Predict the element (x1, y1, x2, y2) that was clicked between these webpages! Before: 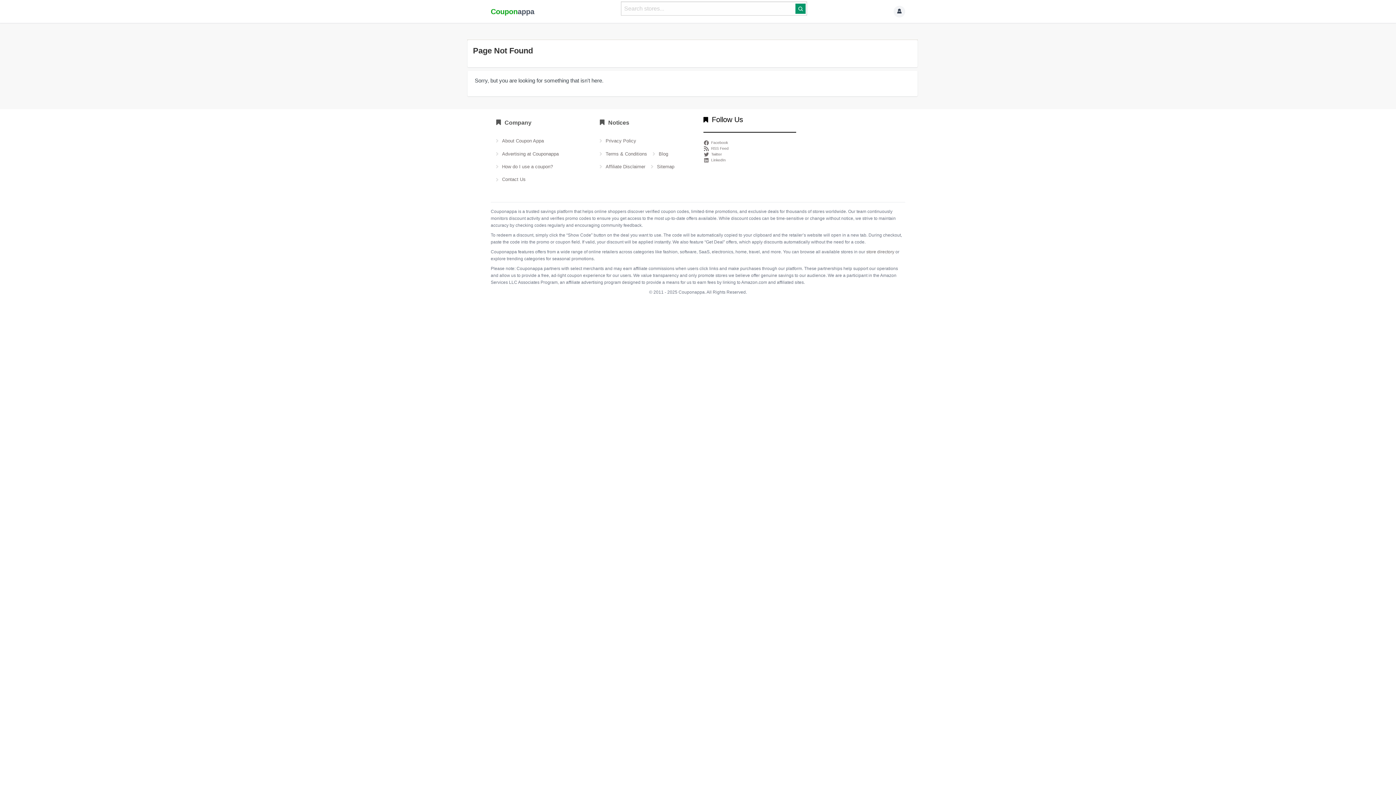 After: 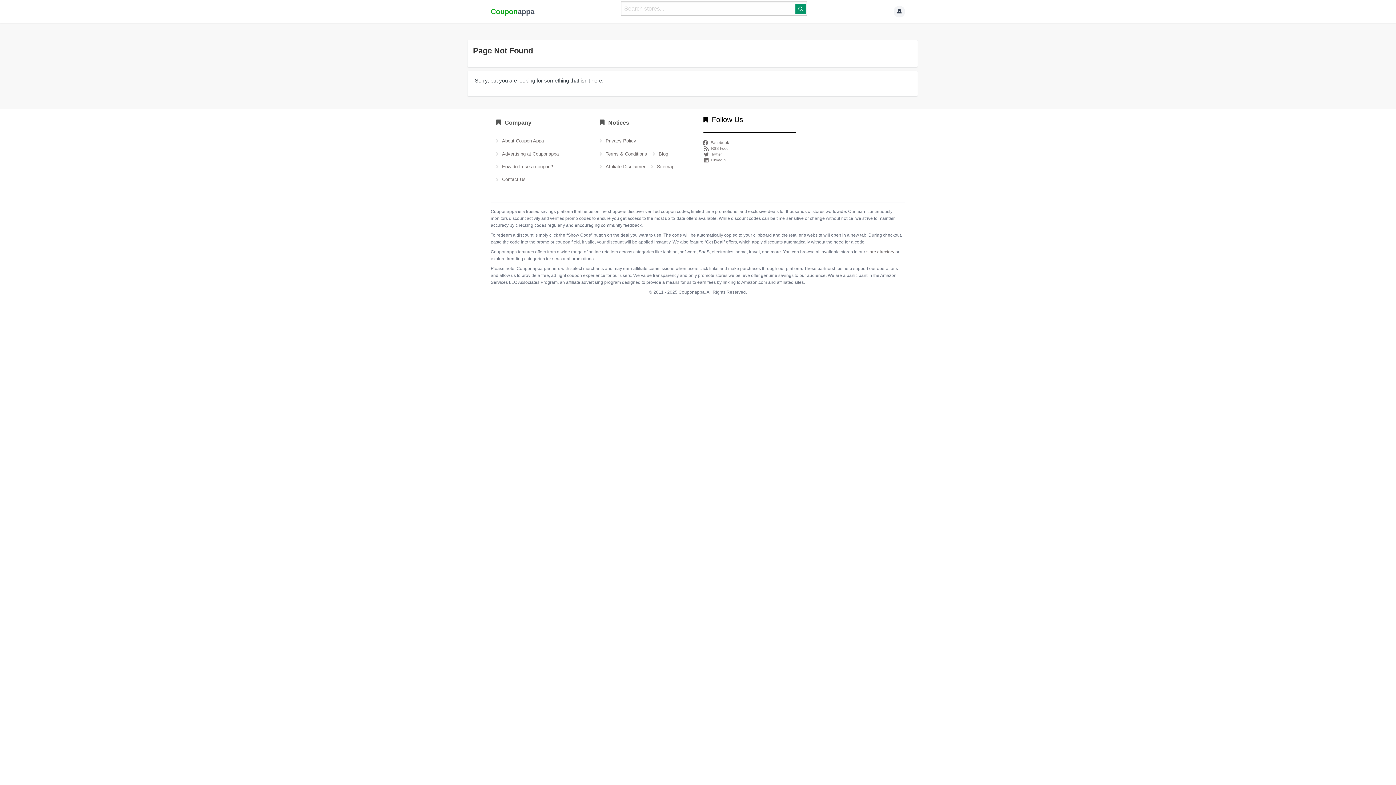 Action: bbox: (703, 140, 729, 145) label: Facebook